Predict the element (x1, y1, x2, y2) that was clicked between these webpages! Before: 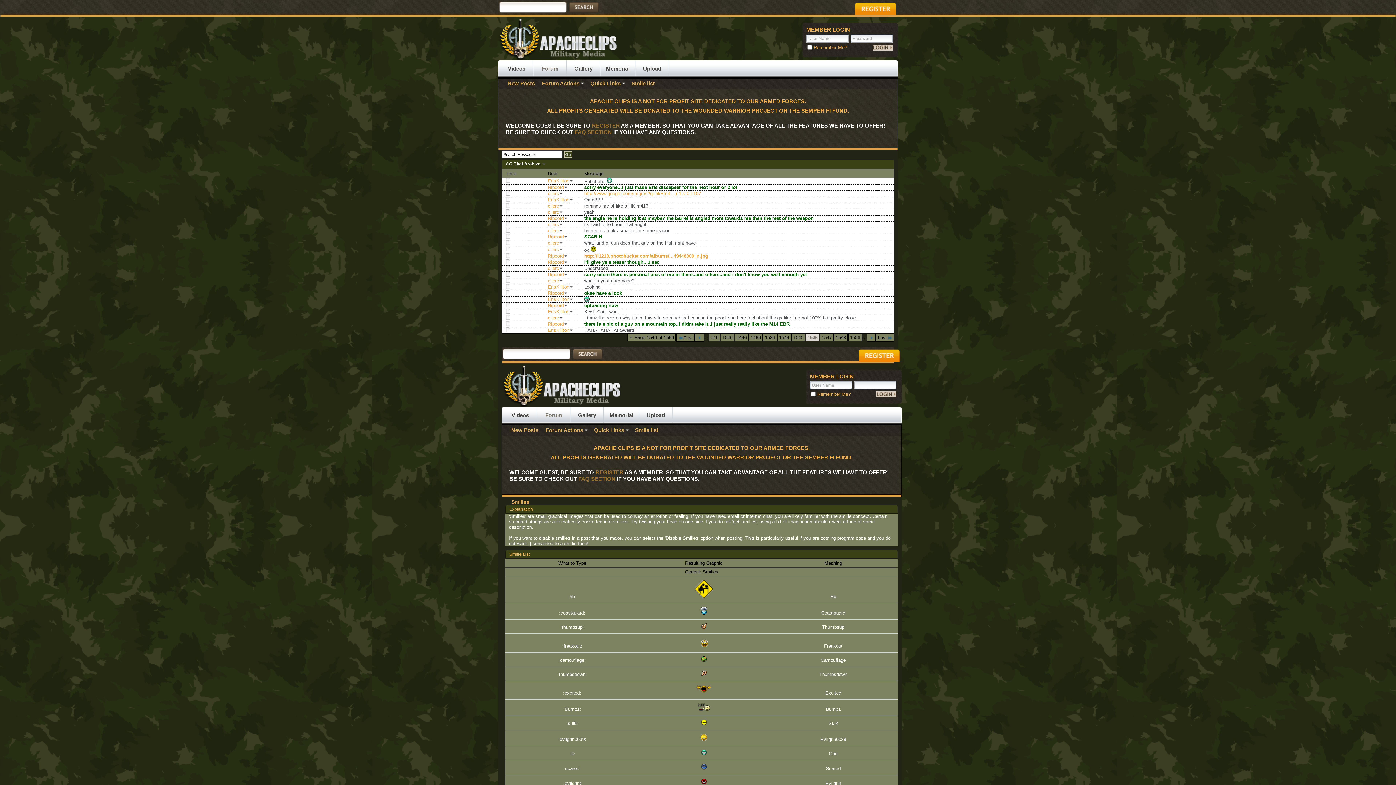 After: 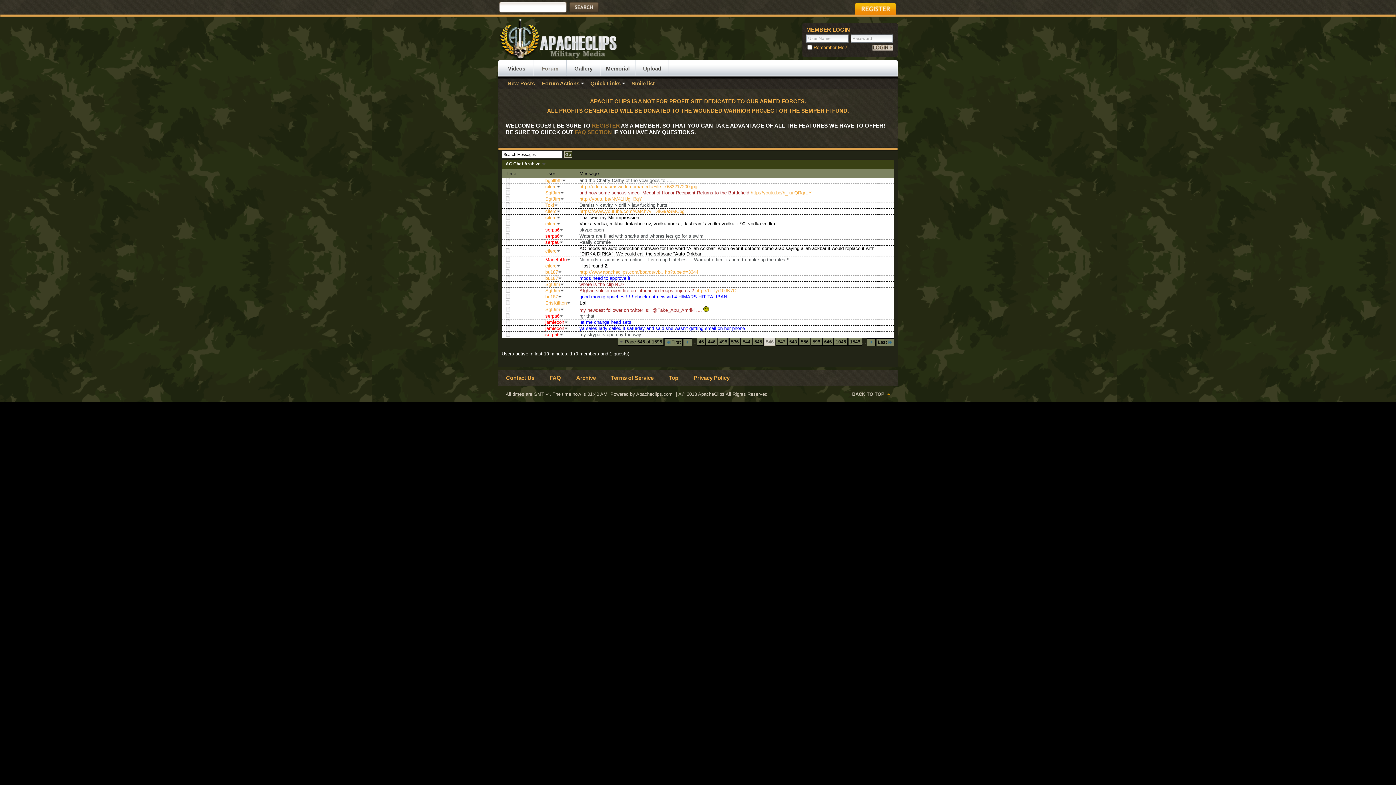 Action: label: 546 bbox: (709, 333, 720, 341)